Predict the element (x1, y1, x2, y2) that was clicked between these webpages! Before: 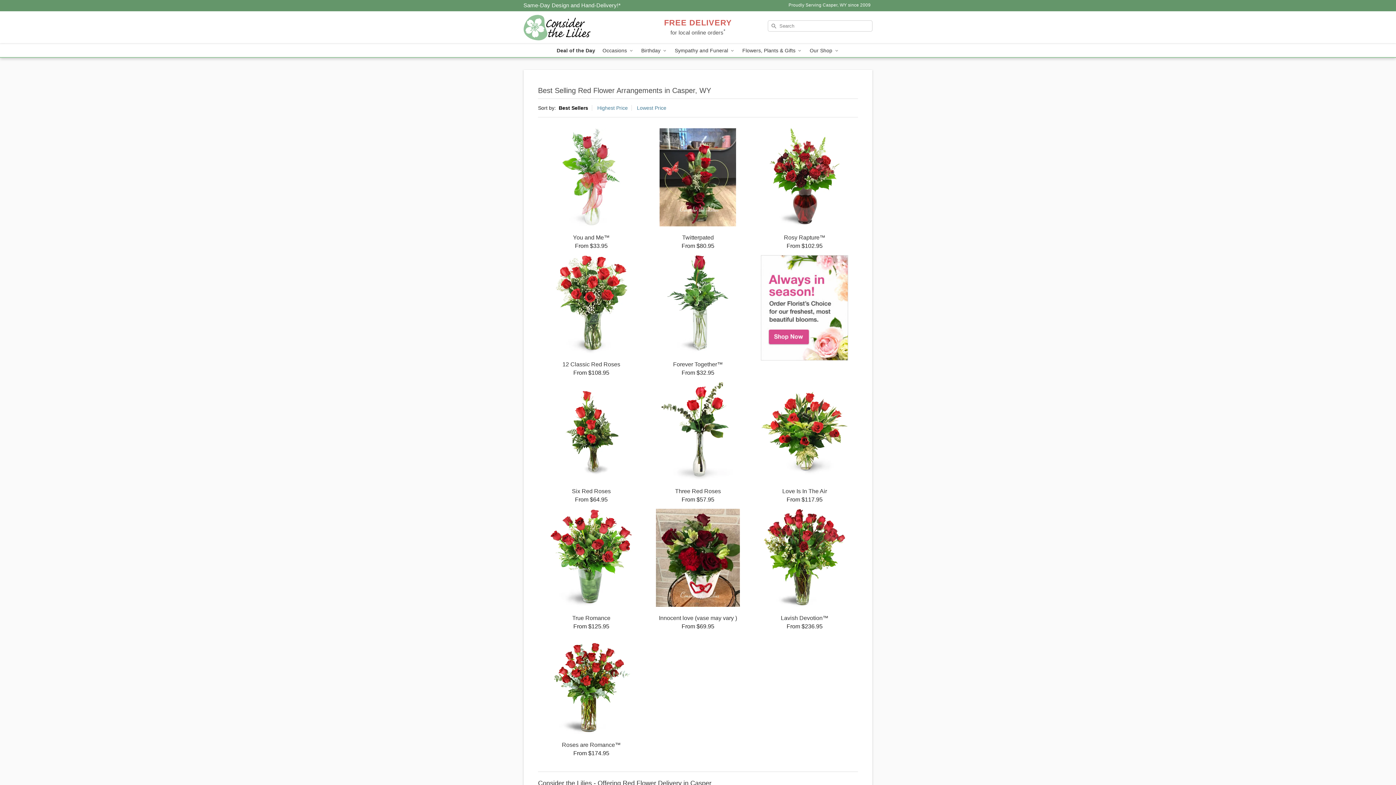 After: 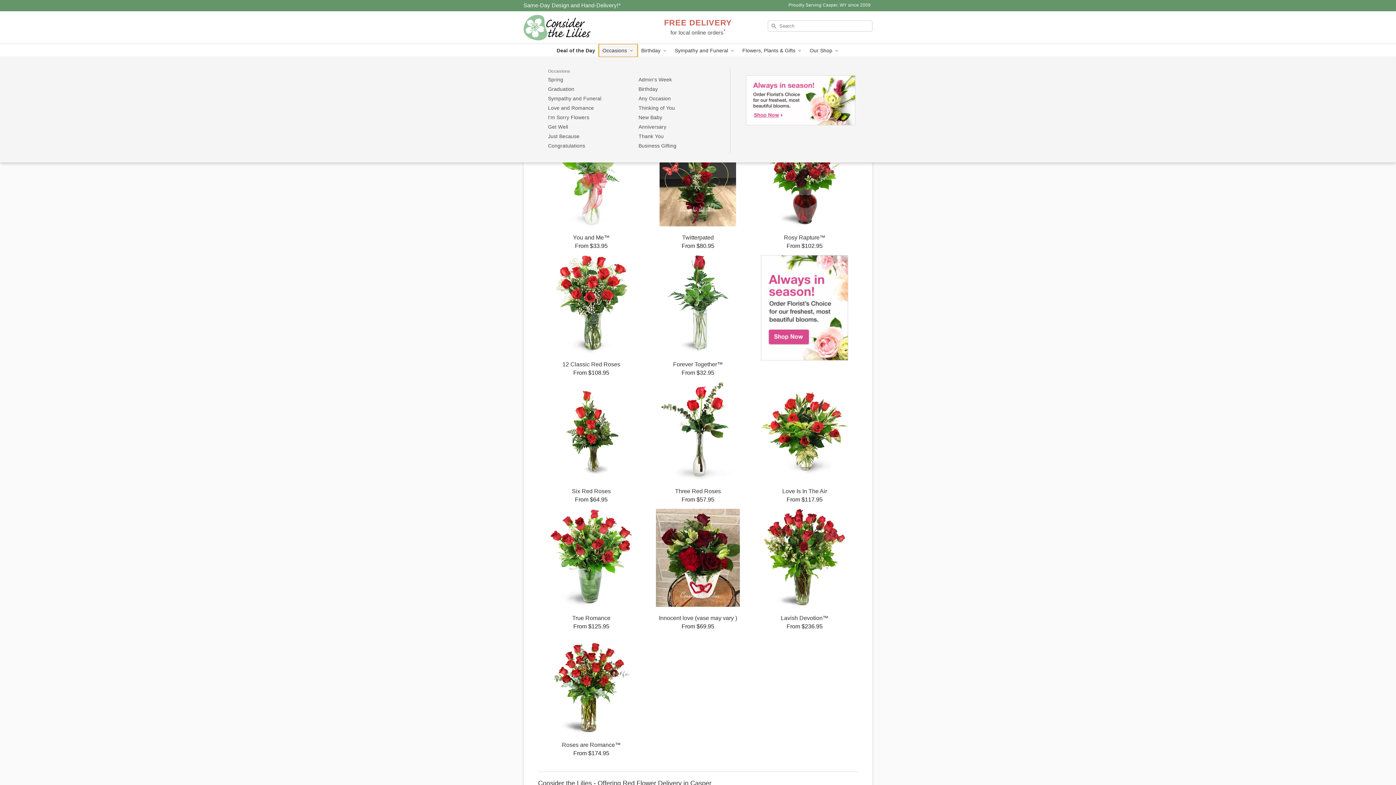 Action: label: Occasions  bbox: (599, 44, 637, 57)